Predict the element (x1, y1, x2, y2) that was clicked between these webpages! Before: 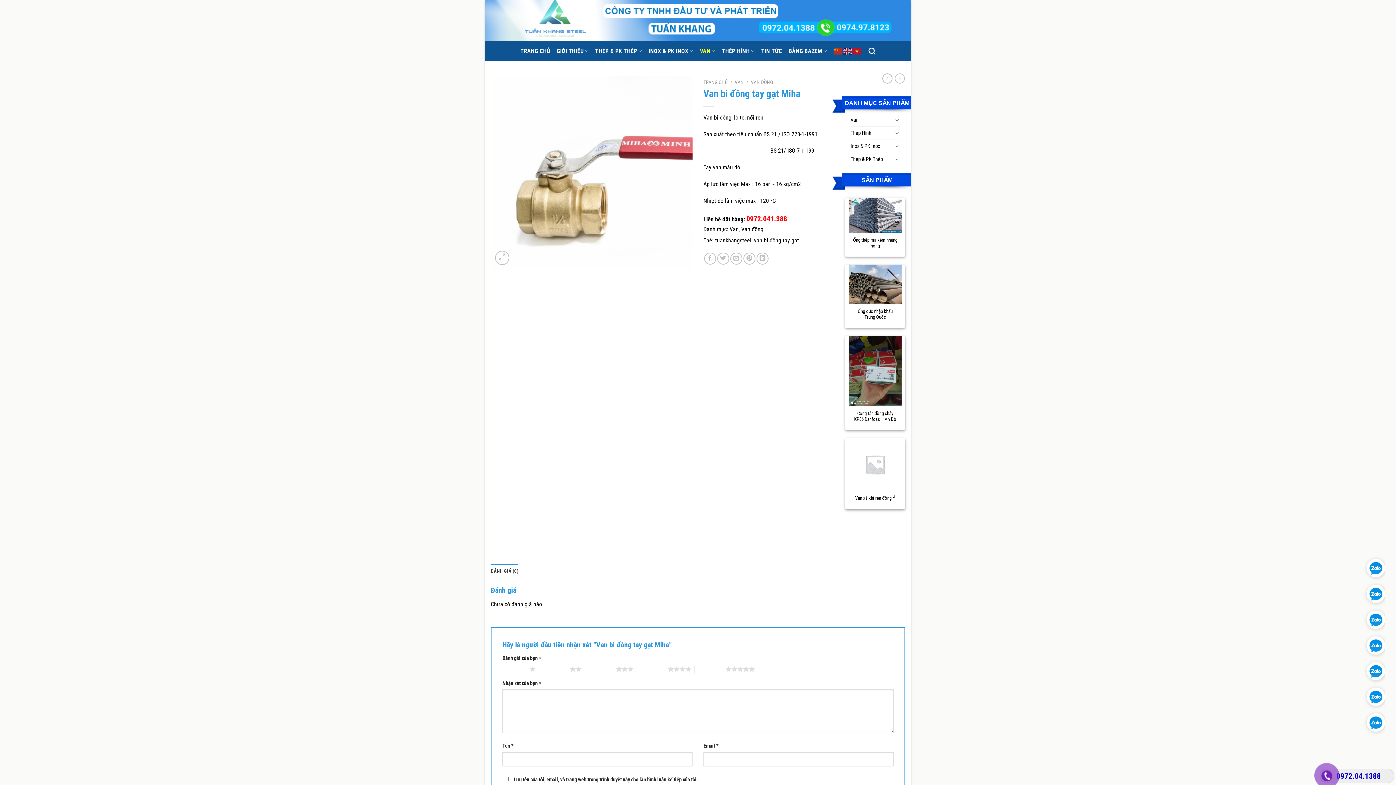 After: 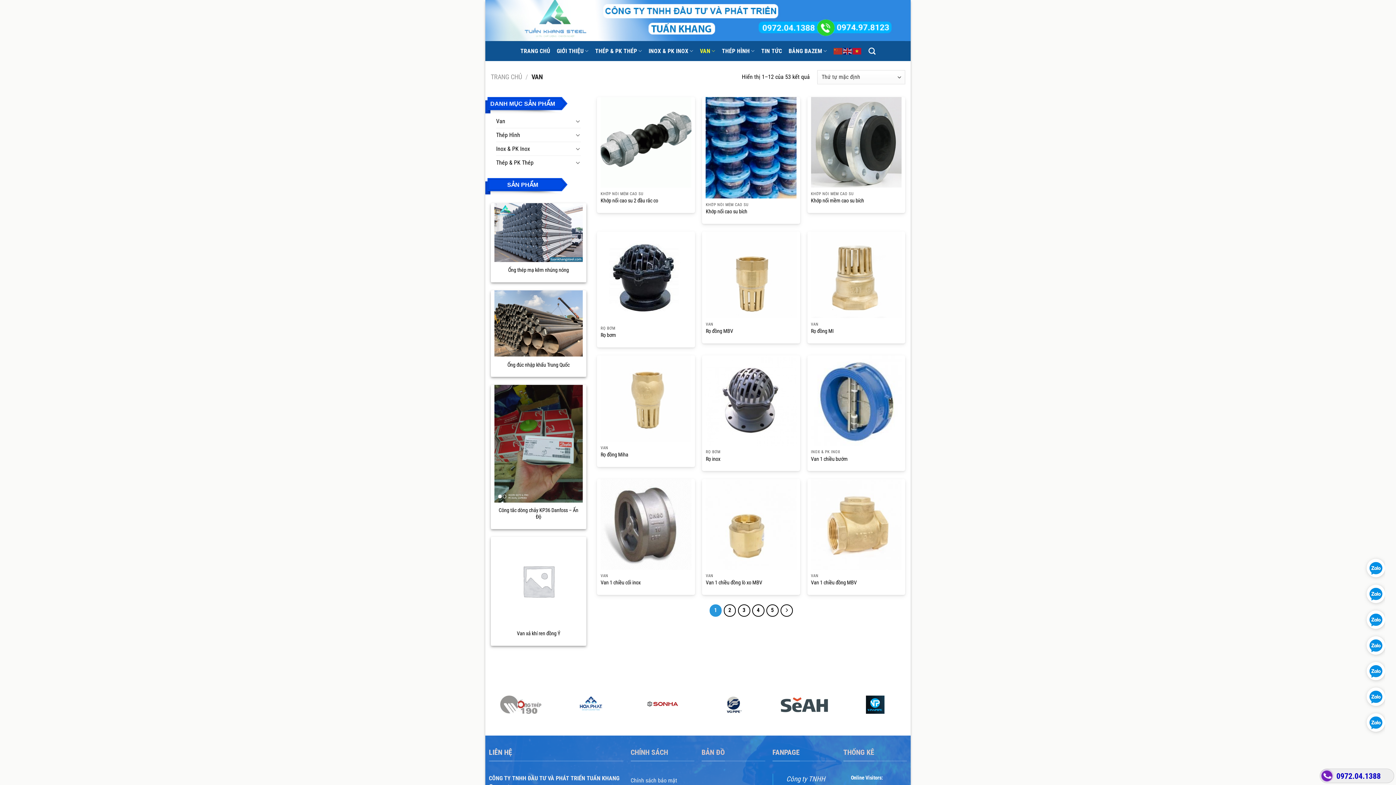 Action: bbox: (729, 225, 738, 232) label: Van